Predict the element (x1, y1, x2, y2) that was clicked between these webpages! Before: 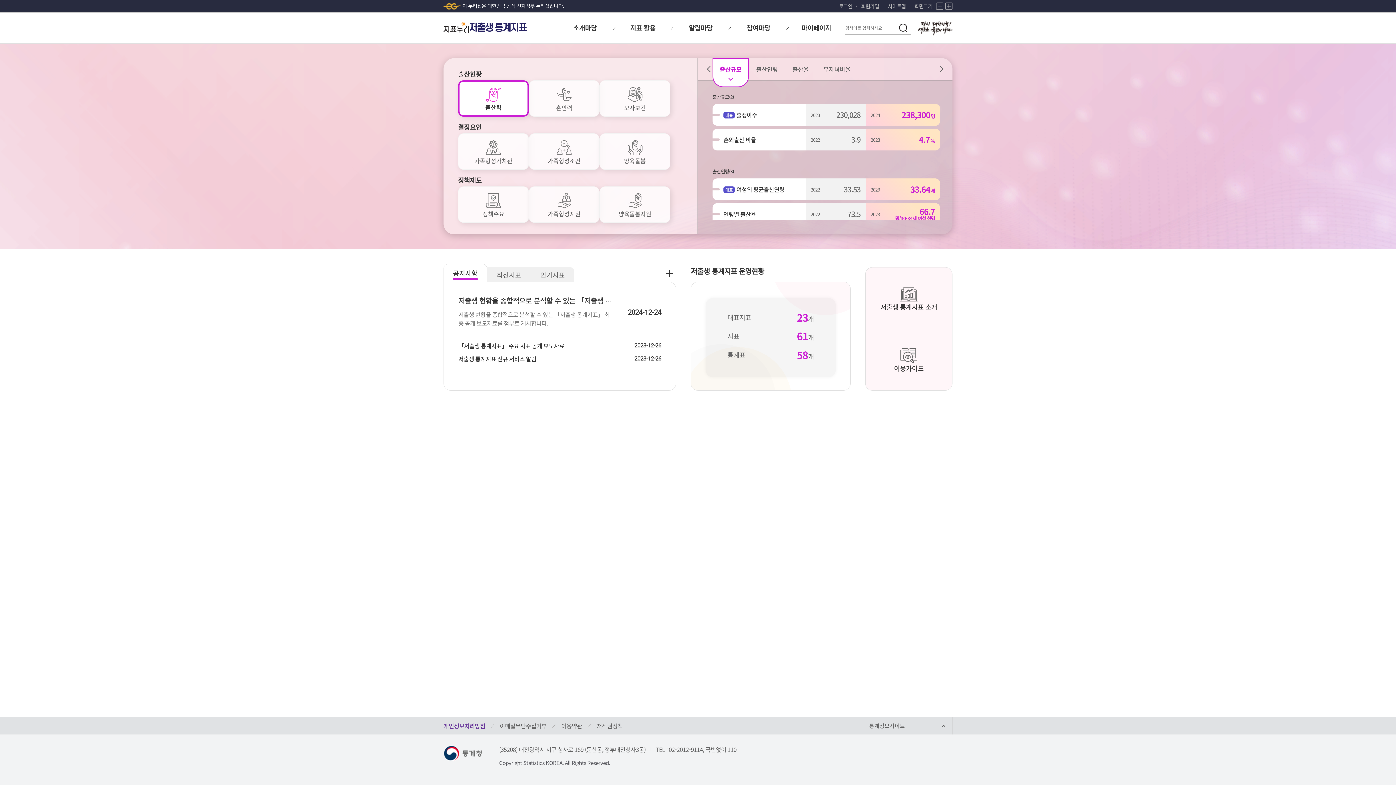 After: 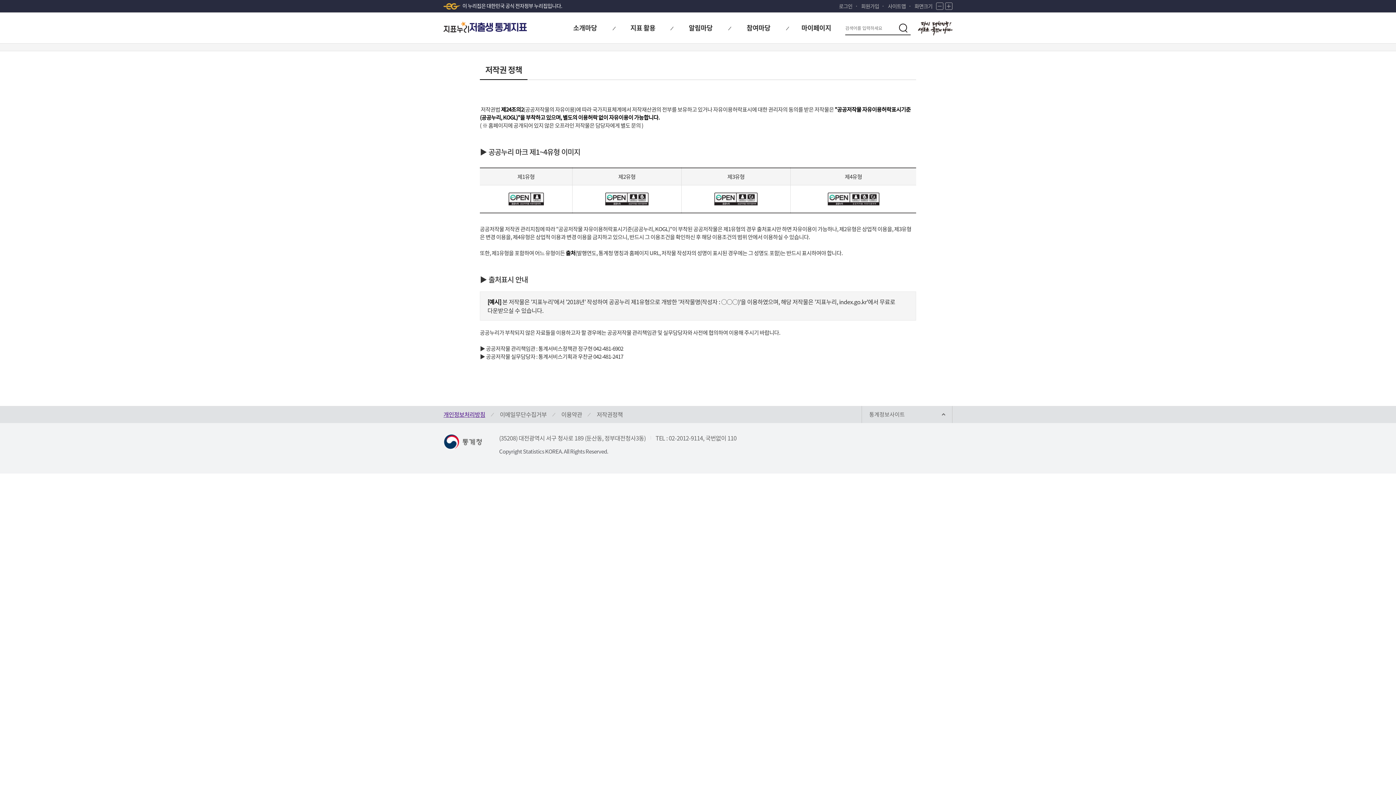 Action: bbox: (596, 721, 622, 730) label: 저작권정책